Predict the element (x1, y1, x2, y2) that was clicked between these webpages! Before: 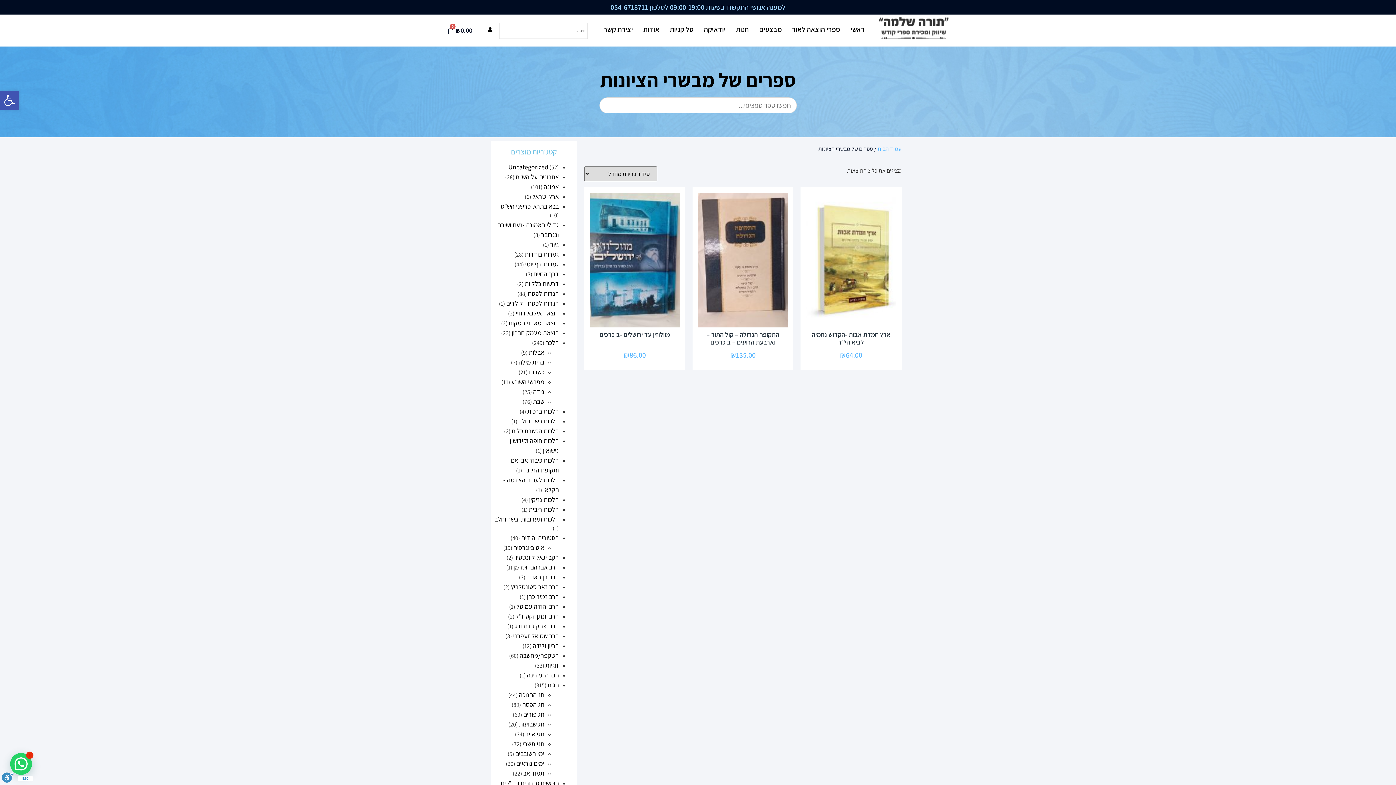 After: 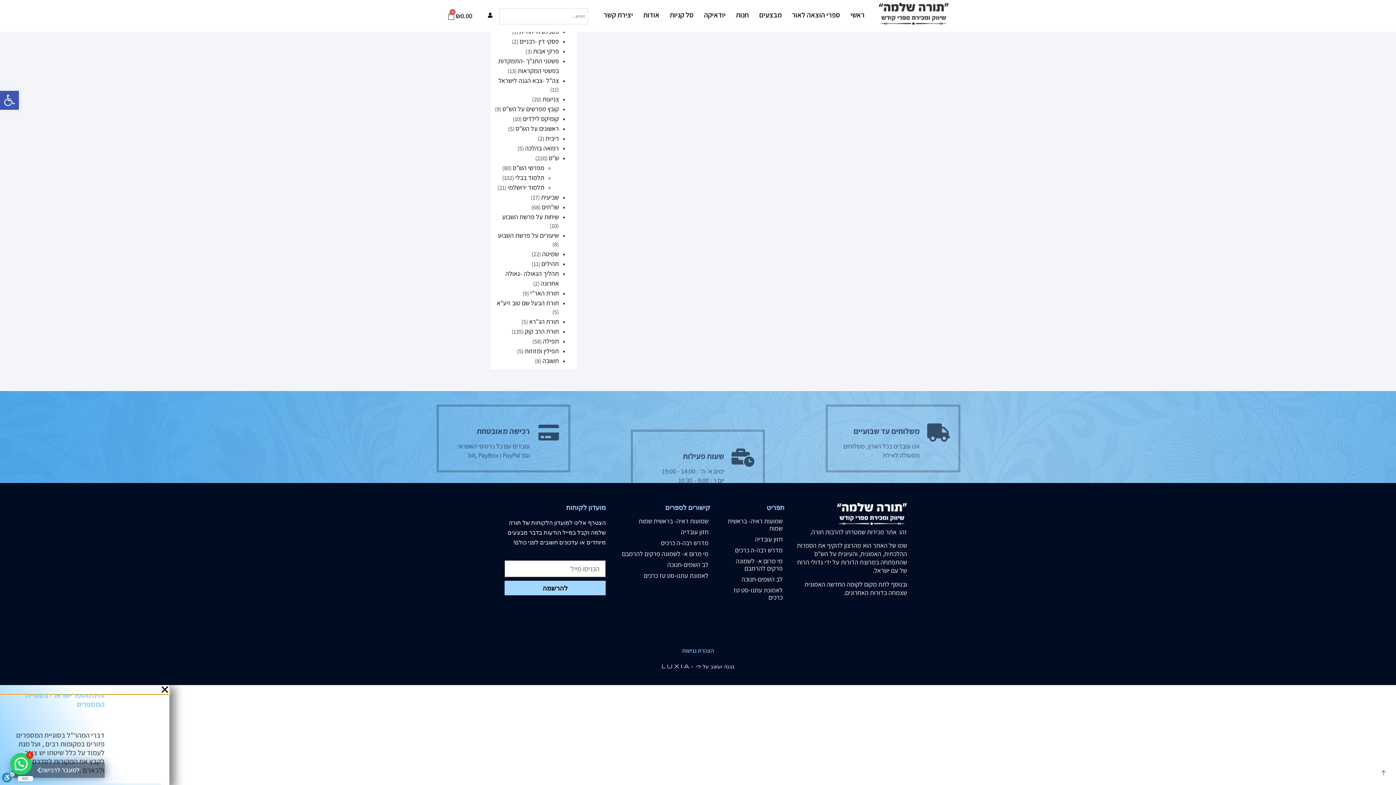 Action: bbox: (514, 622, 559, 630) label: הרב יצחק גינזבורג